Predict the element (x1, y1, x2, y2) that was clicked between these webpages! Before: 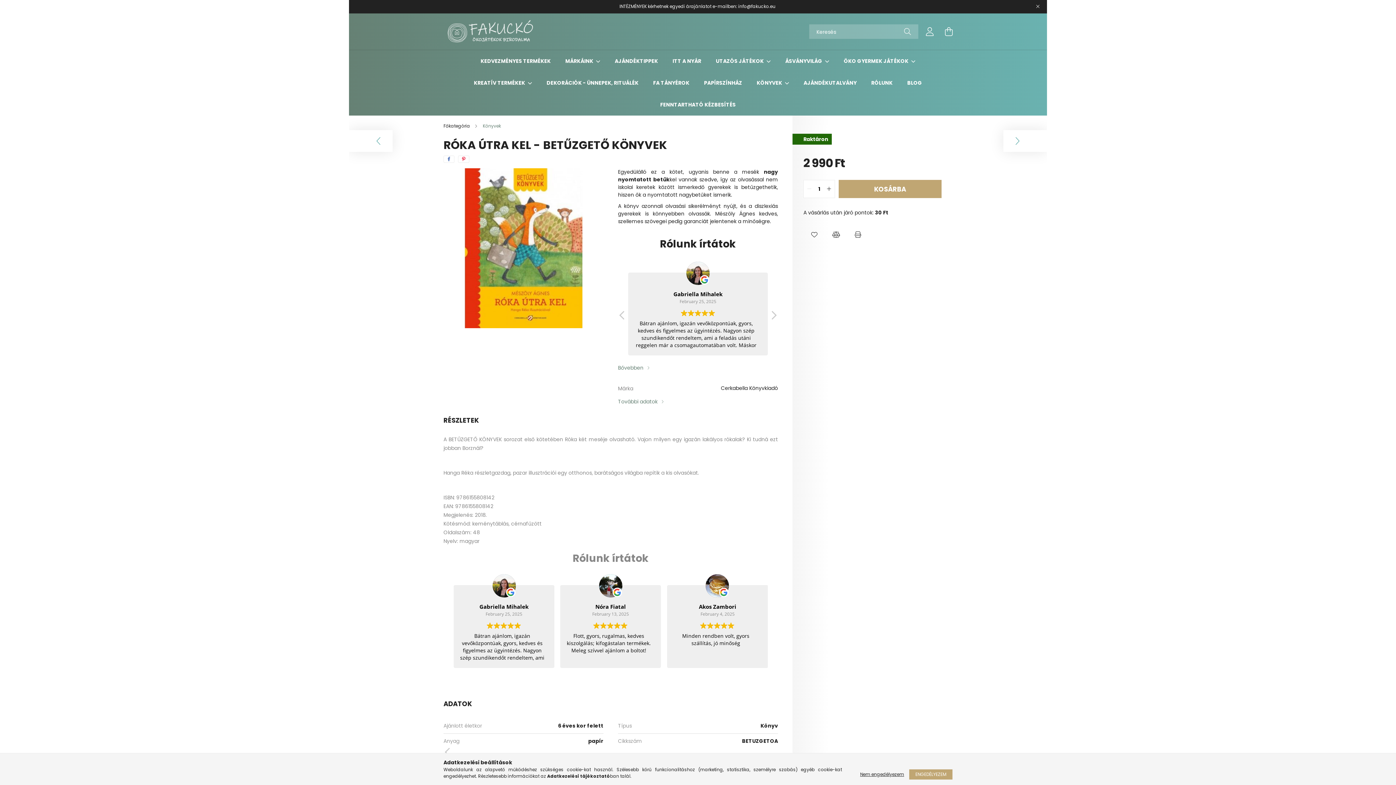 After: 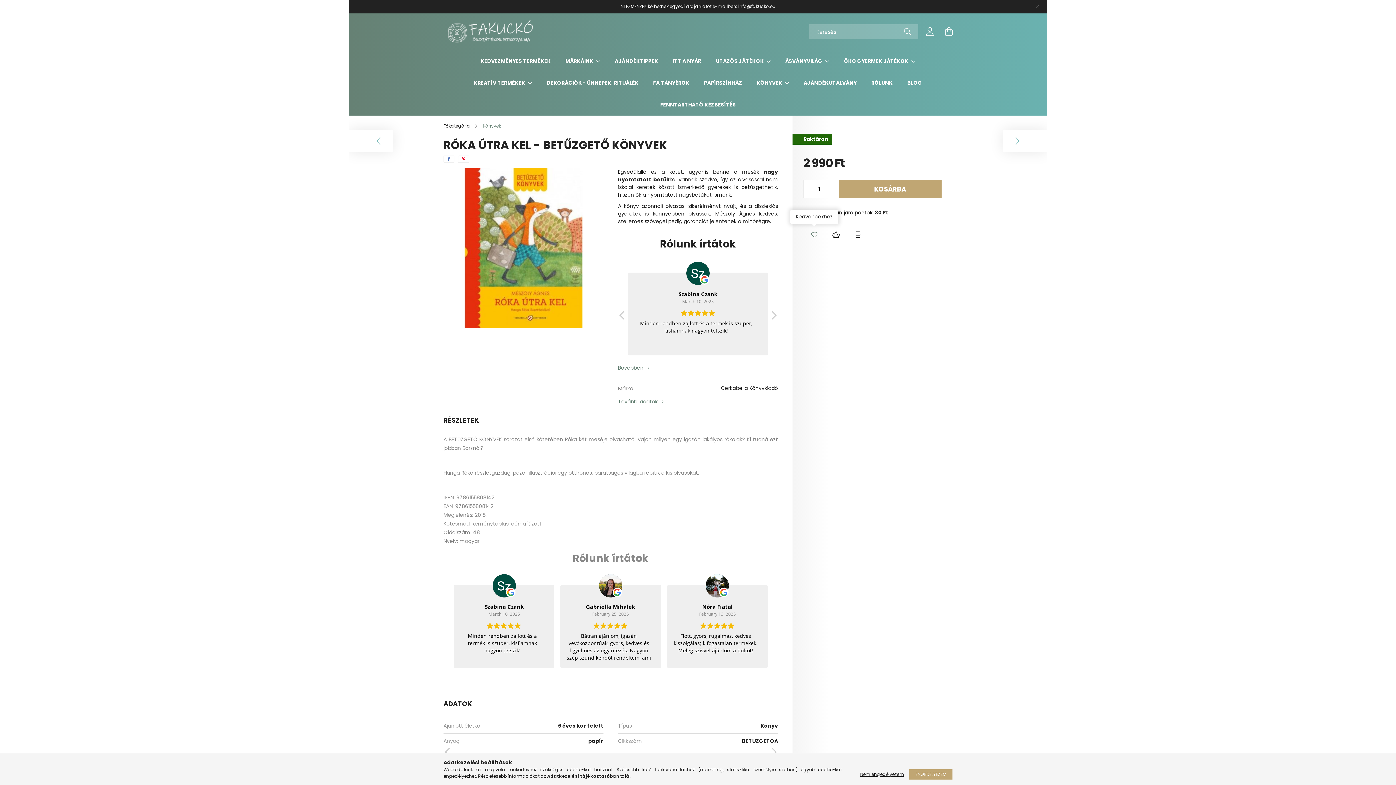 Action: bbox: (807, 227, 821, 242) label: Kedvencekhez